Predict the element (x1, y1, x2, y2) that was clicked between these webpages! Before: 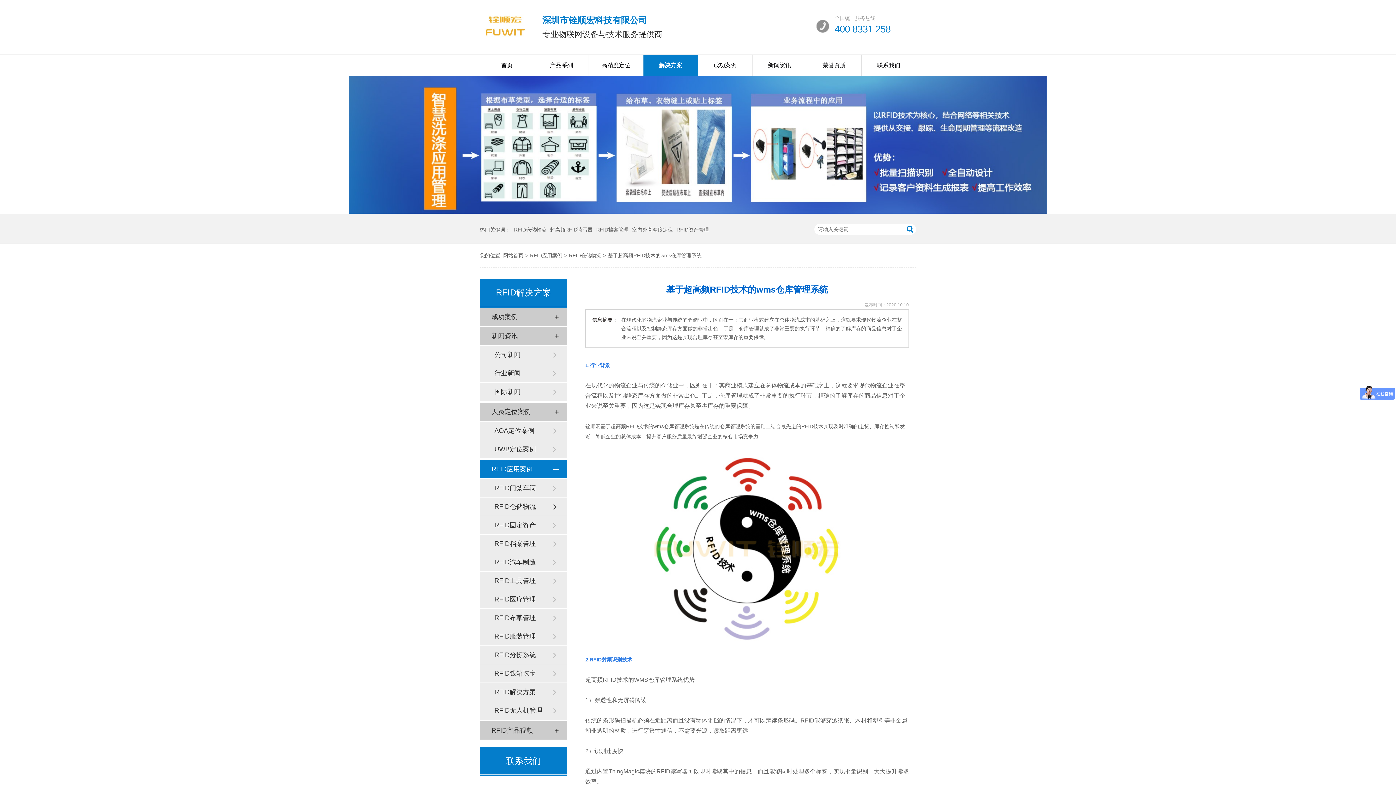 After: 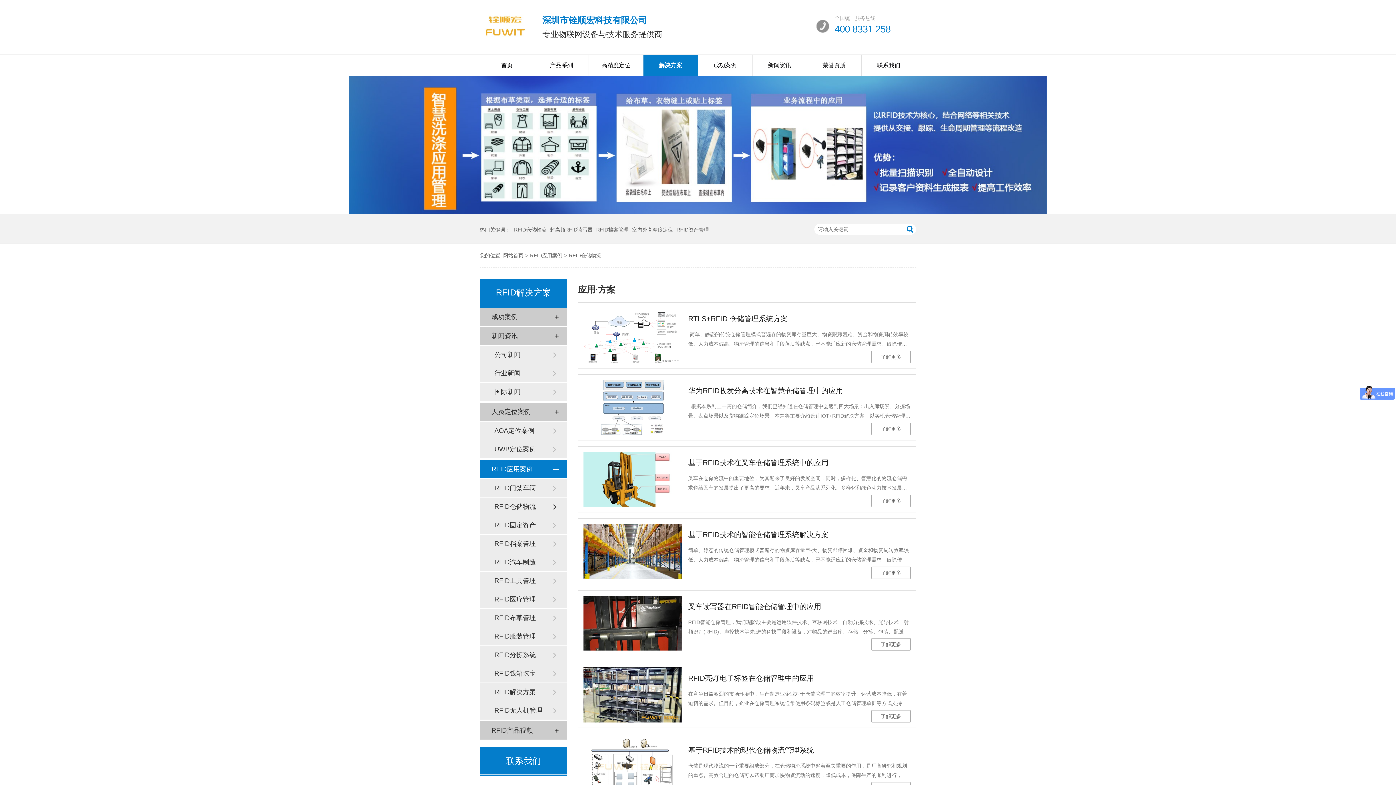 Action: bbox: (569, 244, 601, 267) label: RFID仓储物流